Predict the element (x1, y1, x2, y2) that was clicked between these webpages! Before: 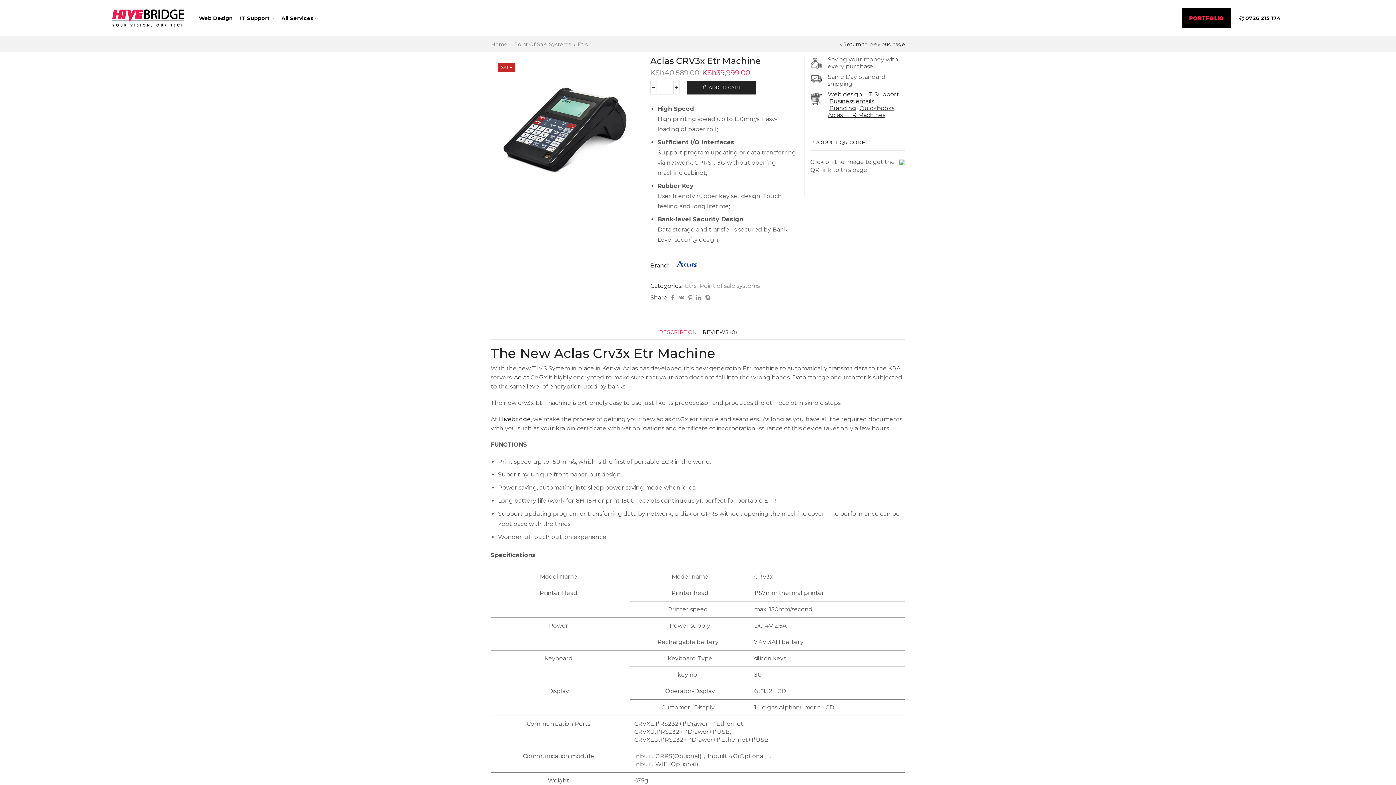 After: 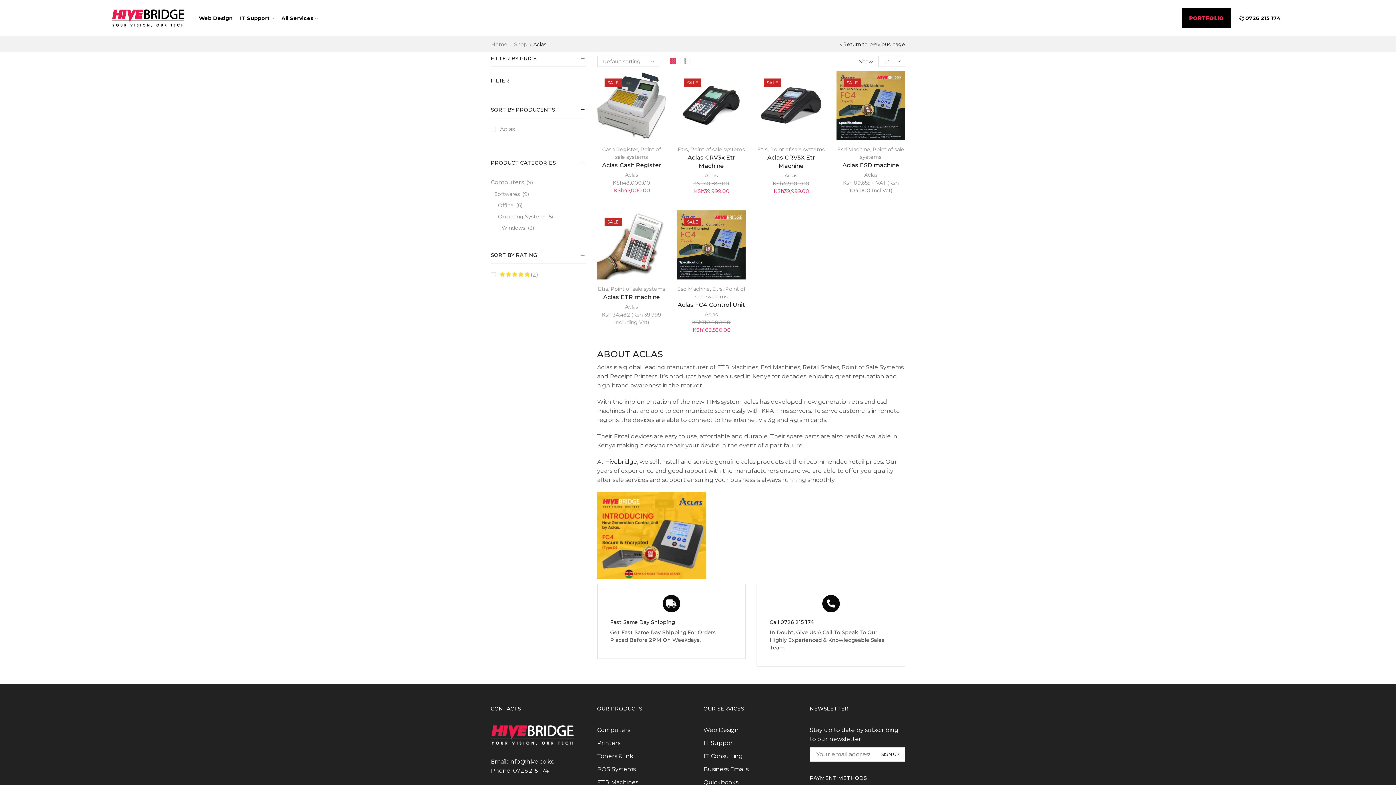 Action: bbox: (669, 253, 697, 278)